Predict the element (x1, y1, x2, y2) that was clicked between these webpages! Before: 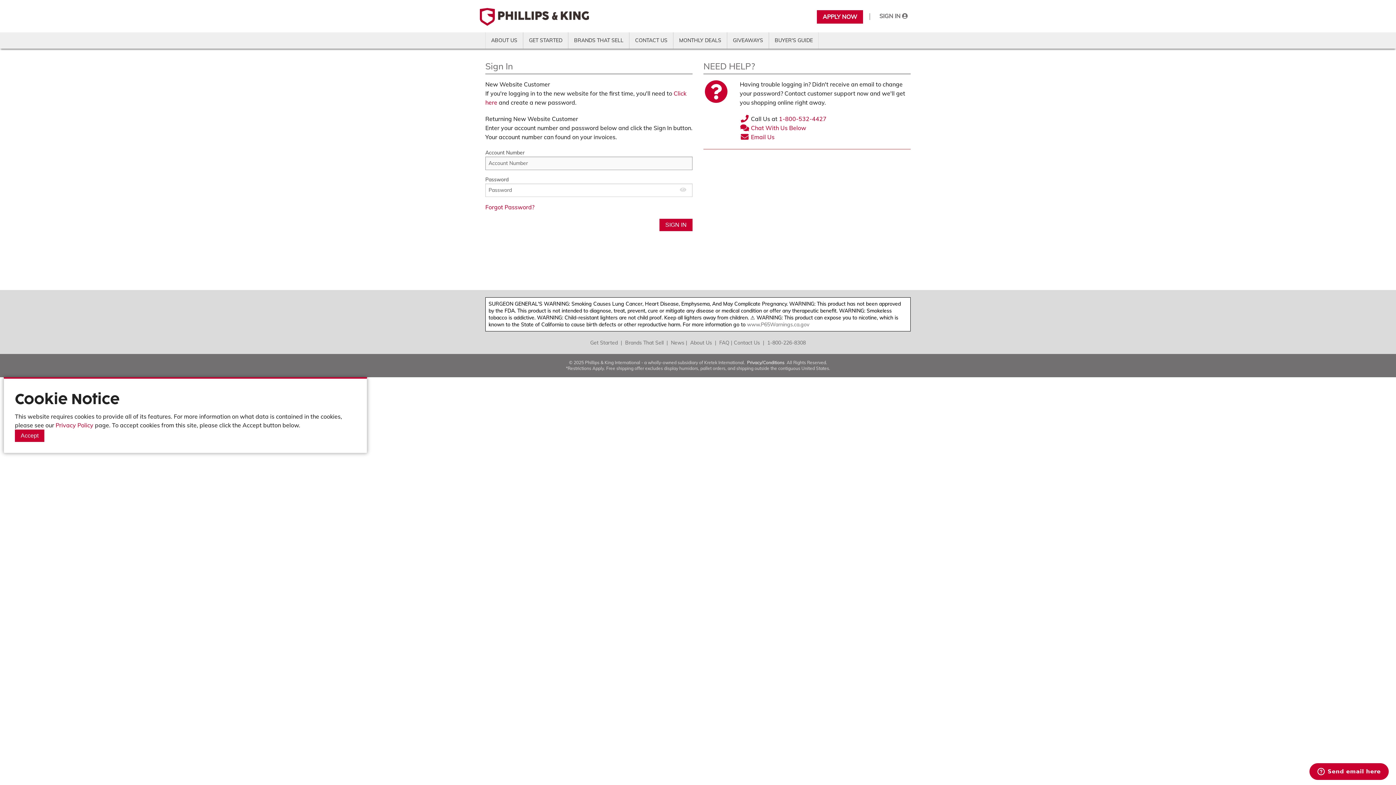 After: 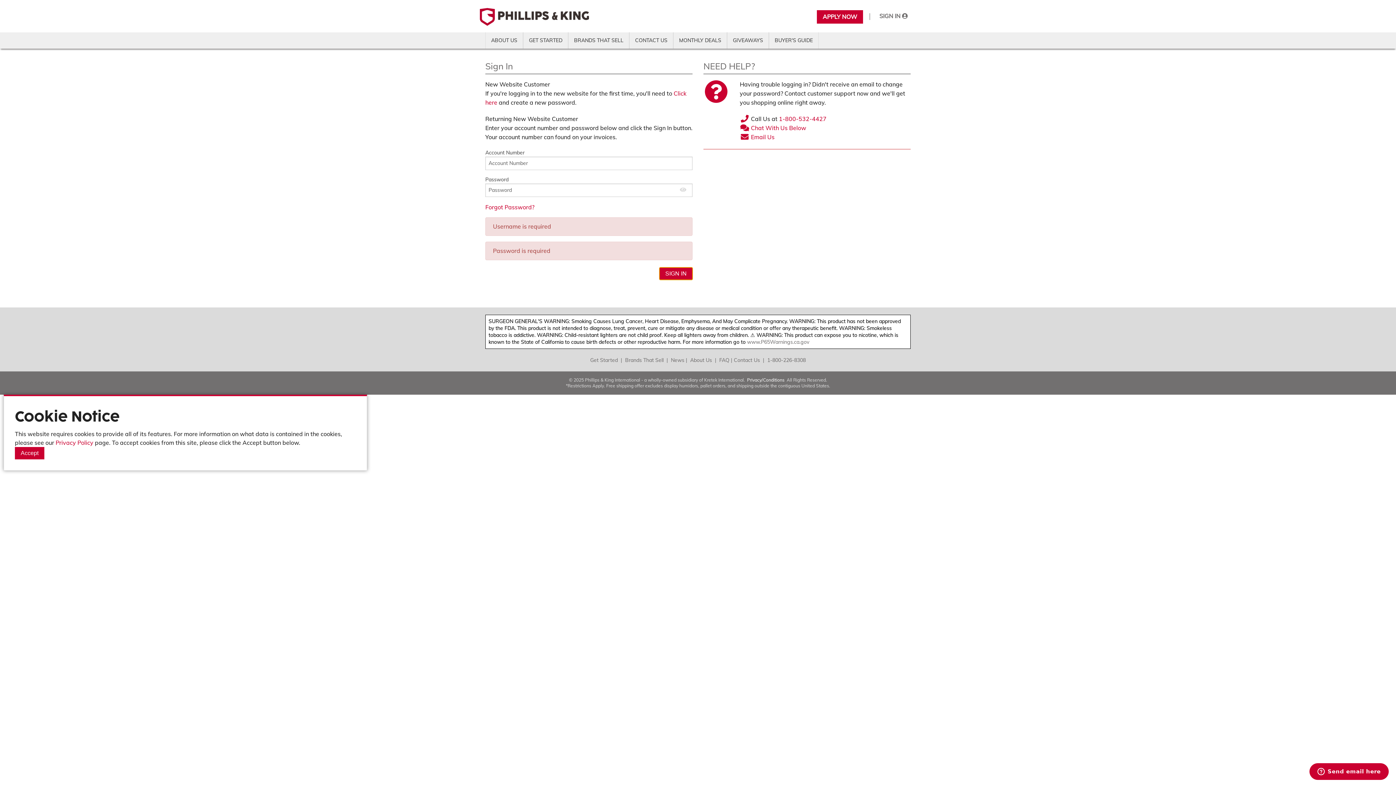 Action: bbox: (659, 218, 692, 231) label: SIGN IN